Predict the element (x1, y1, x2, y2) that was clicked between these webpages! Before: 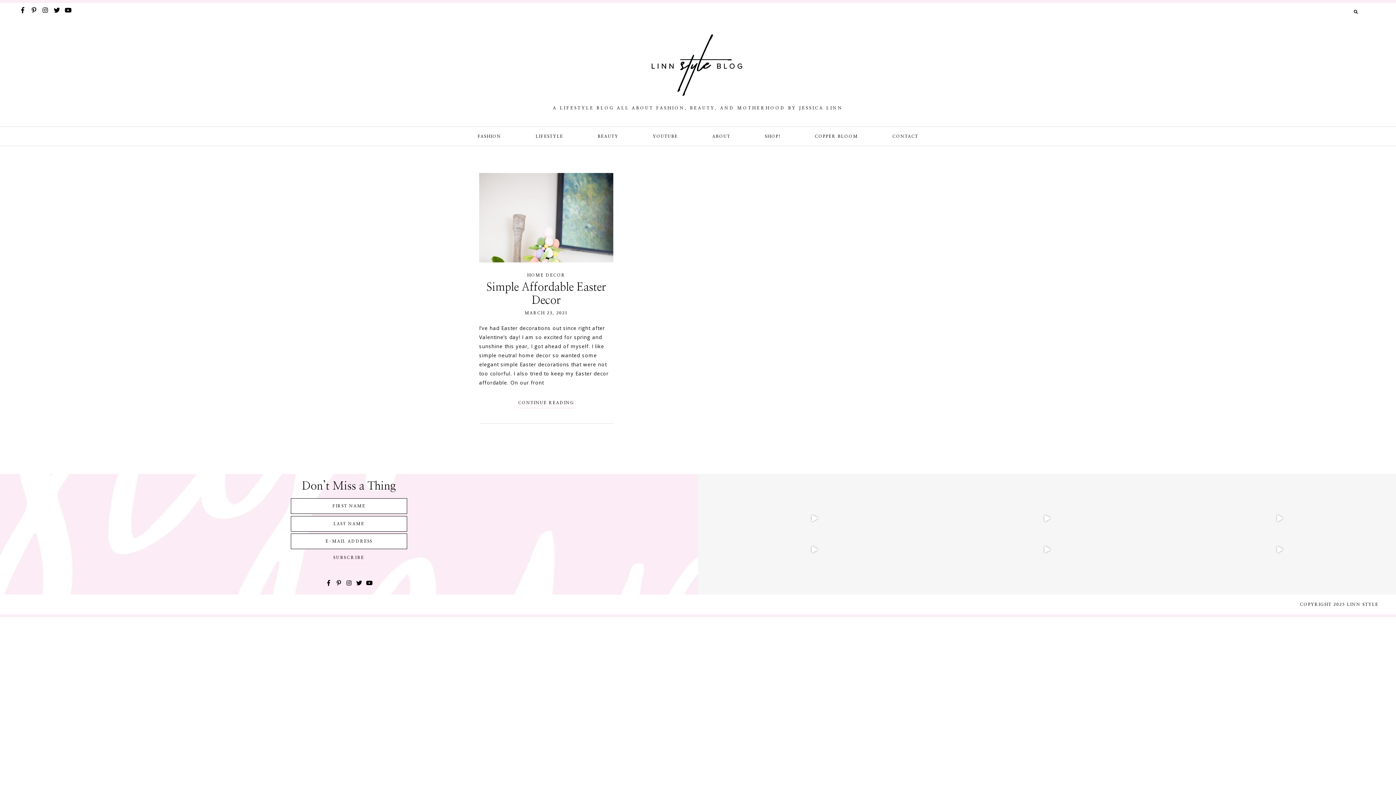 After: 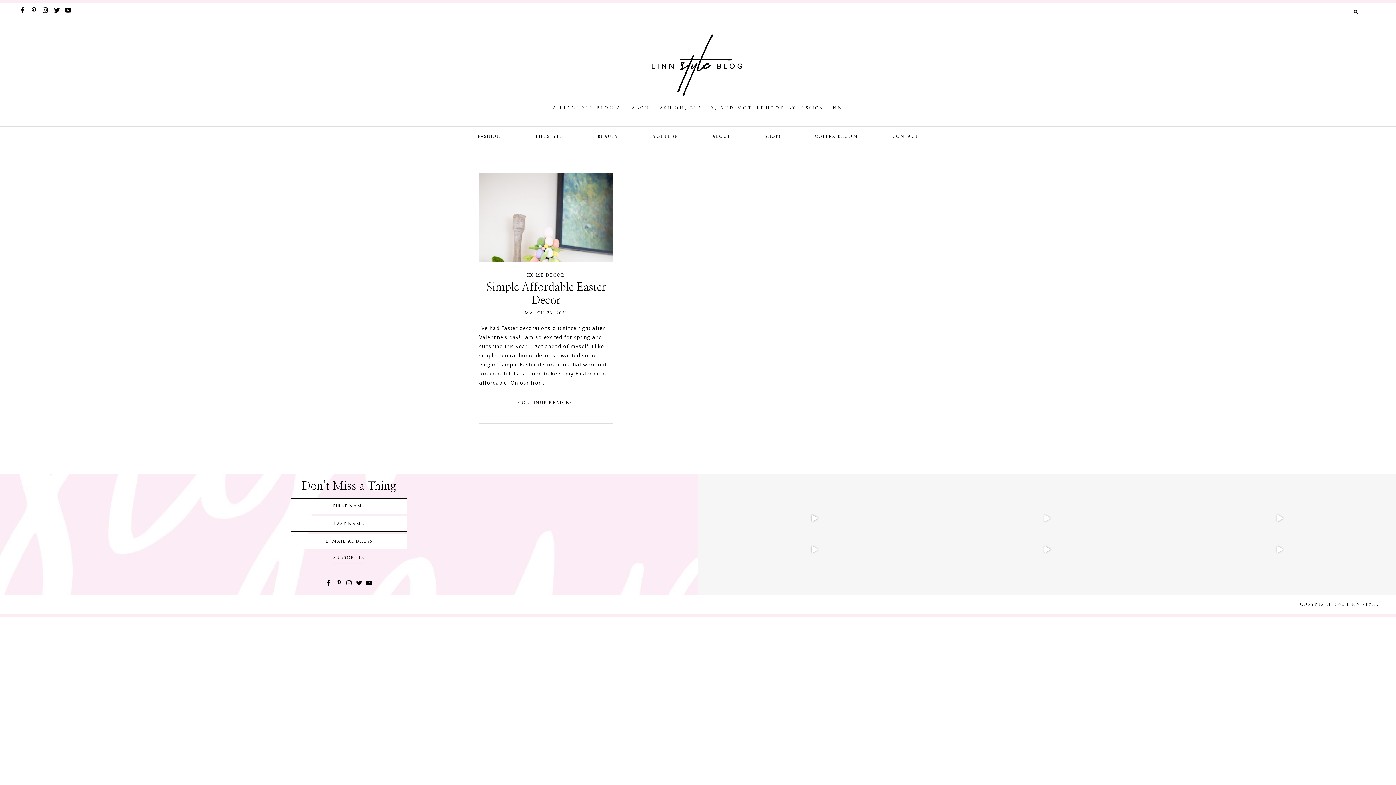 Action: label: Comment SKIRT for details 🖤 I took the jump on bbox: (930, 502, 1163, 534)